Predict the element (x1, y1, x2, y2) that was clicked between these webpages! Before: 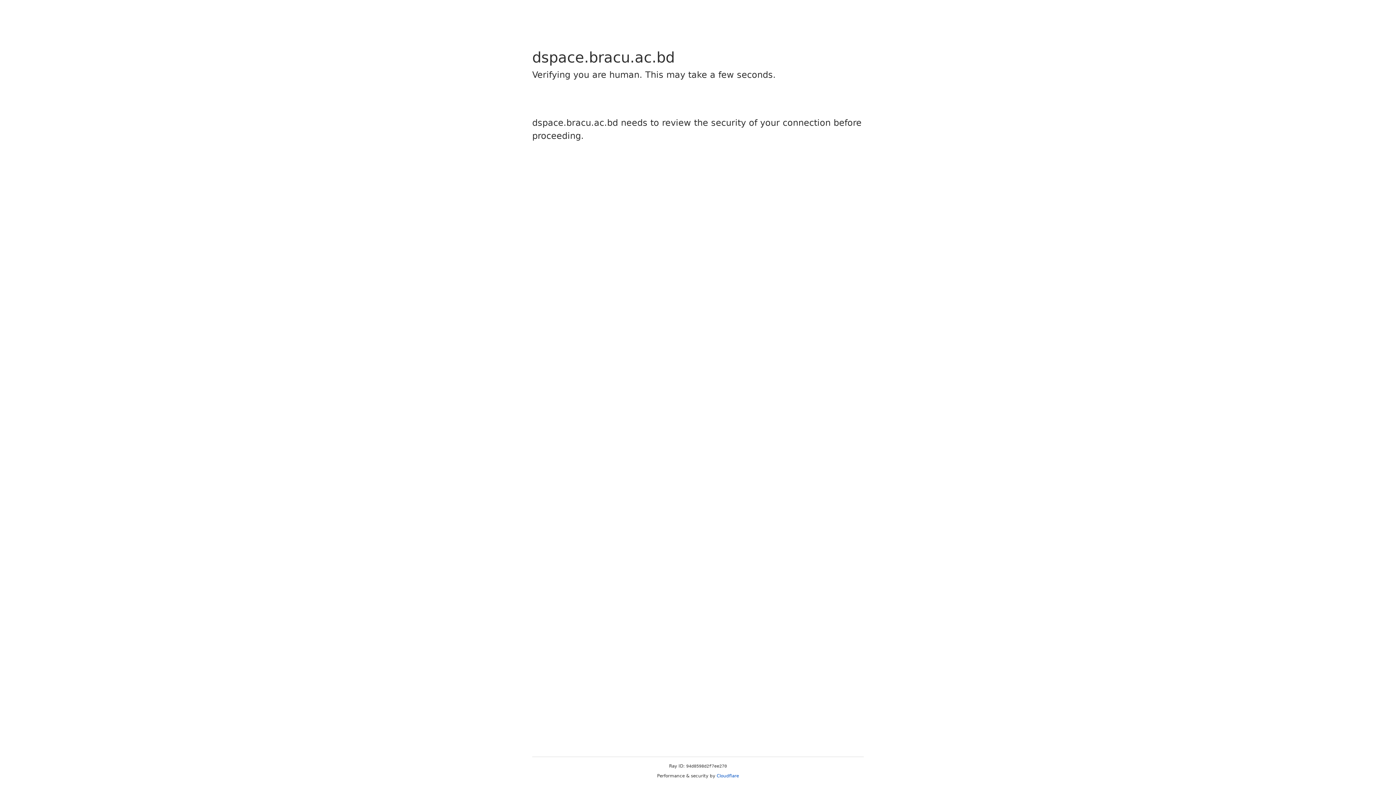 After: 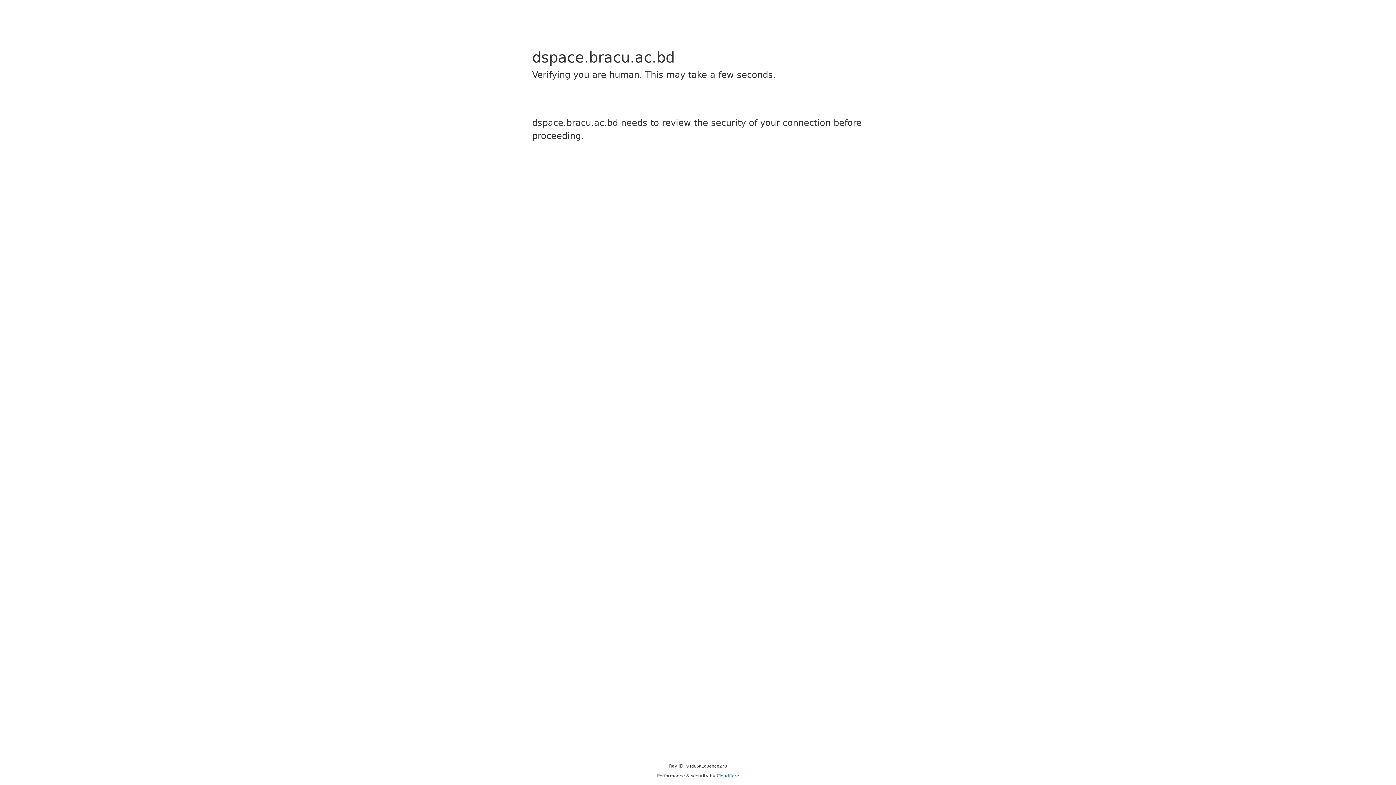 Action: label: Cloudflare bbox: (716, 773, 739, 778)